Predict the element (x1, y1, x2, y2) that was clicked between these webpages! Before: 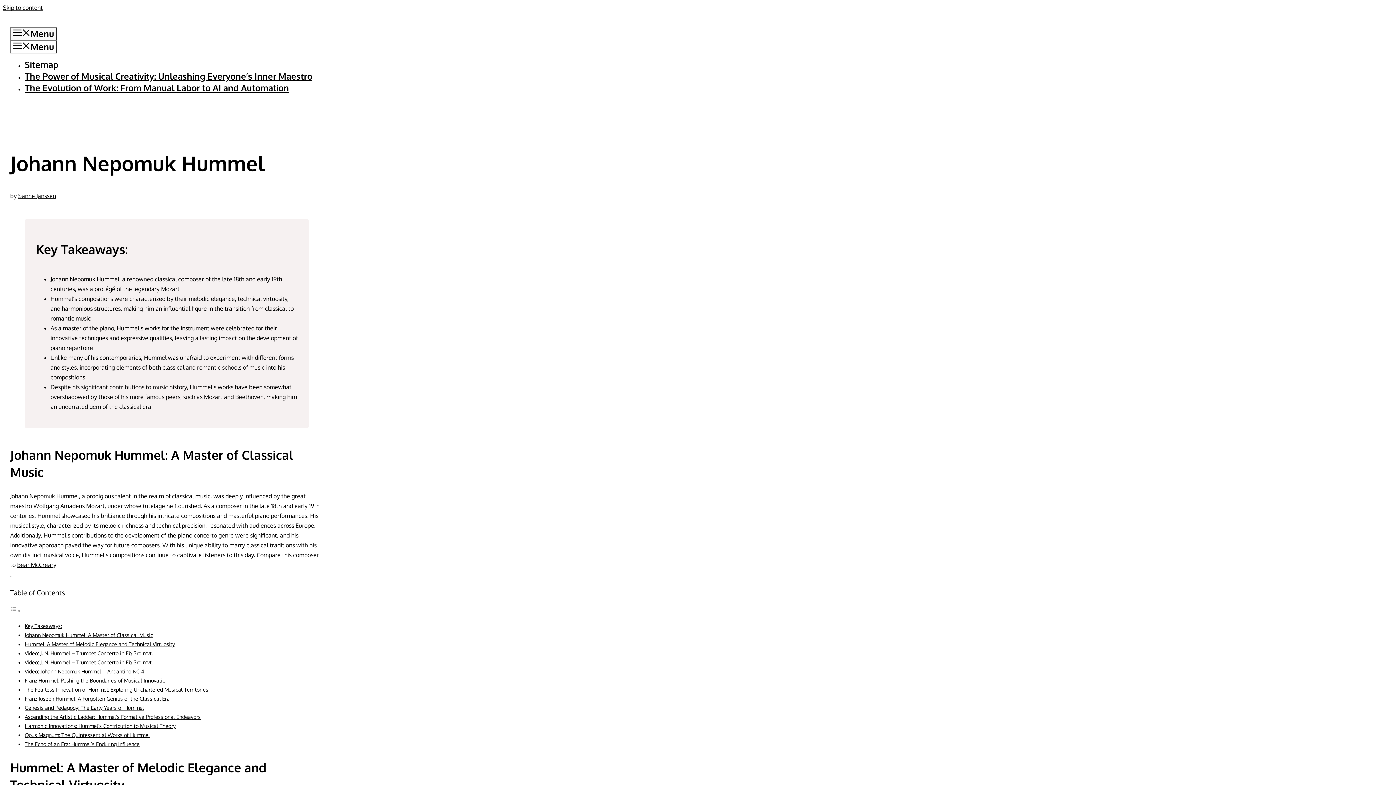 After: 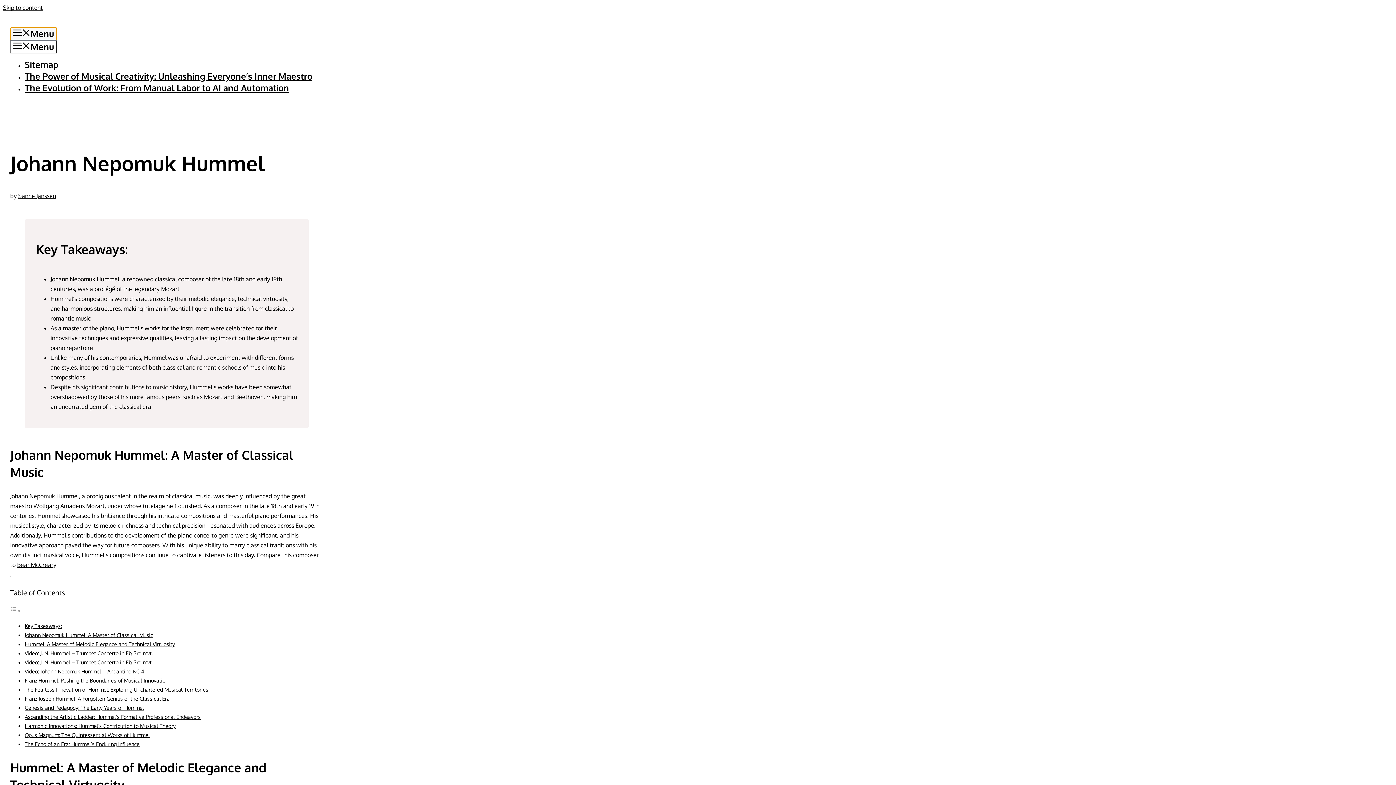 Action: label: Menu bbox: (10, 27, 57, 40)